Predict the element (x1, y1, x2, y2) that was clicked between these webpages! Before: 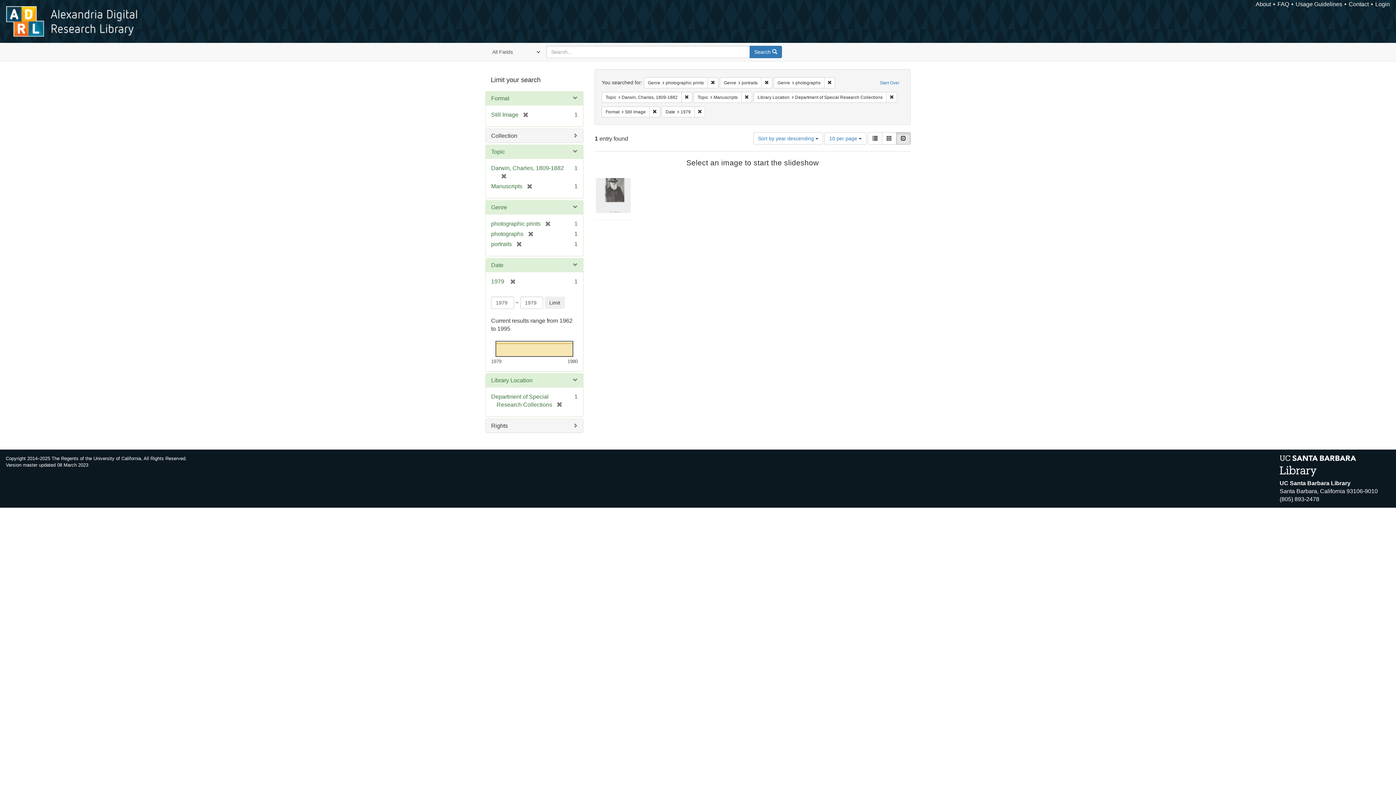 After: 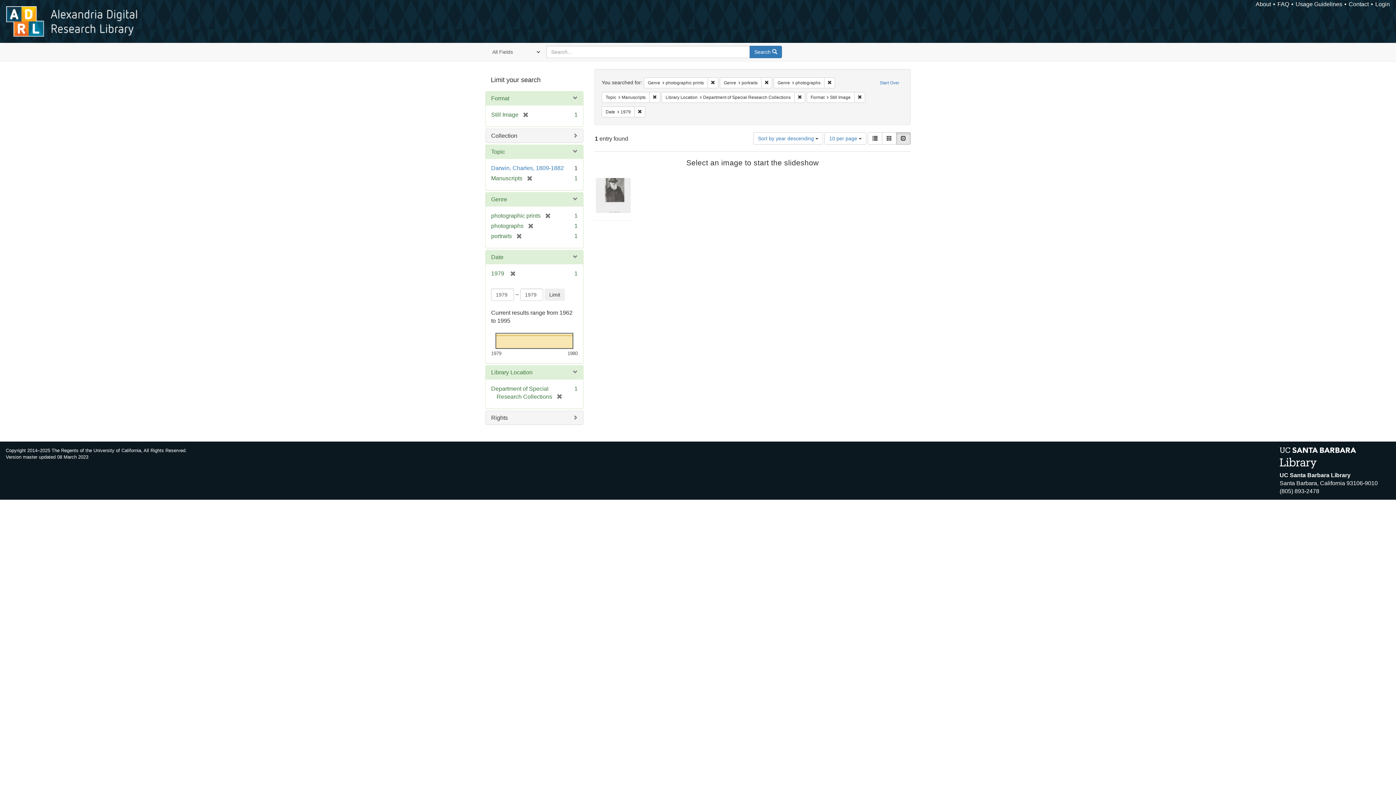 Action: label: Remove constraint Topic: Darwin, Charles, 1809-1882 bbox: (681, 91, 692, 102)